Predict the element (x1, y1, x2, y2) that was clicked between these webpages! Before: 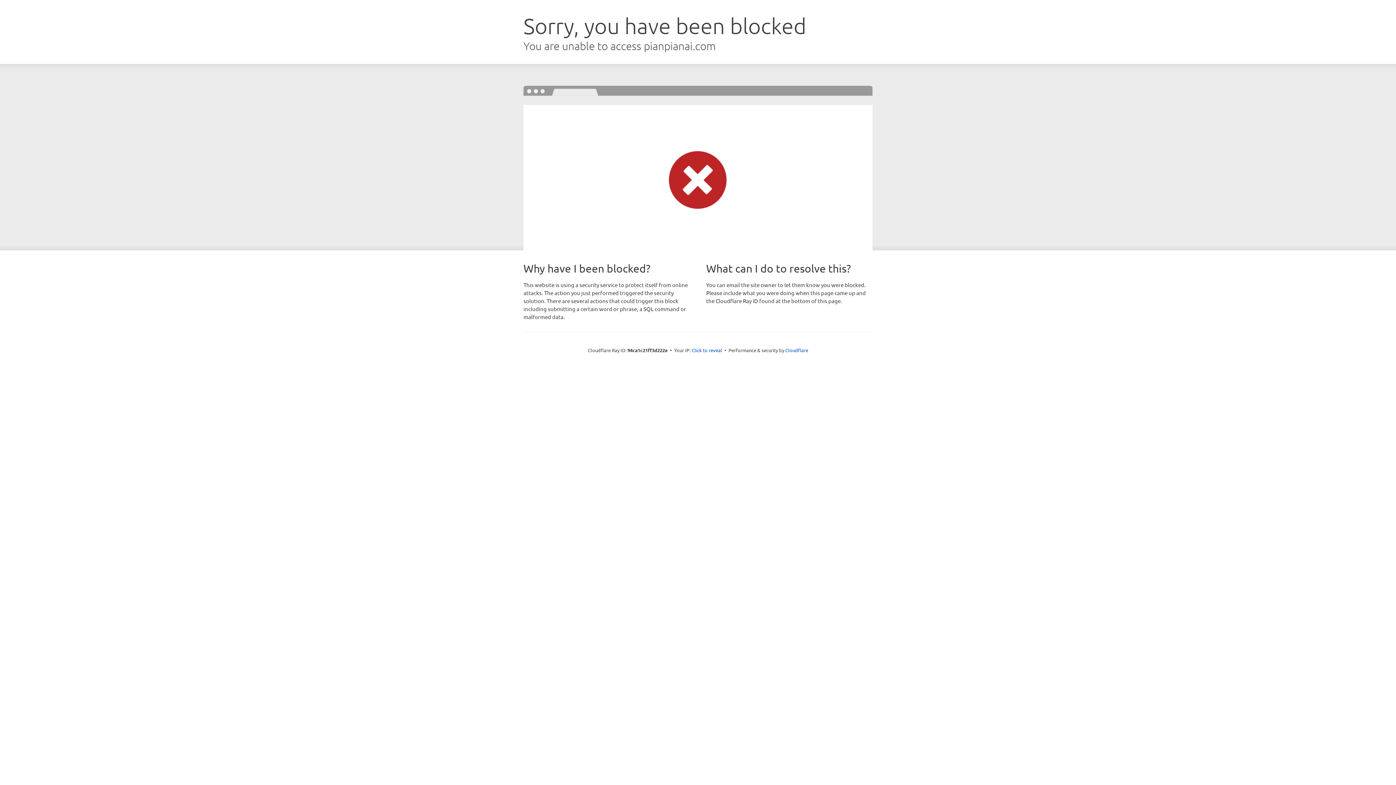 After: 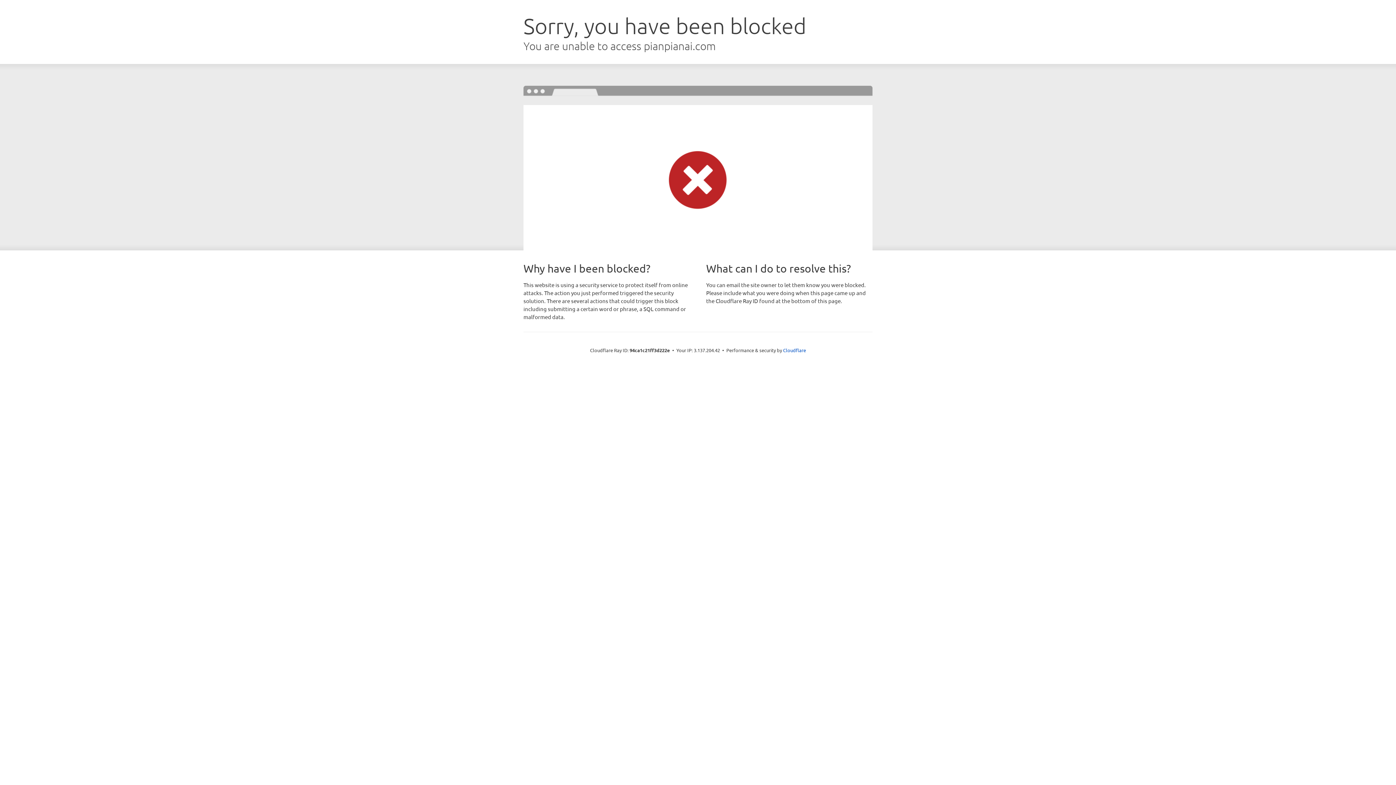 Action: label: Click to reveal bbox: (691, 346, 722, 353)